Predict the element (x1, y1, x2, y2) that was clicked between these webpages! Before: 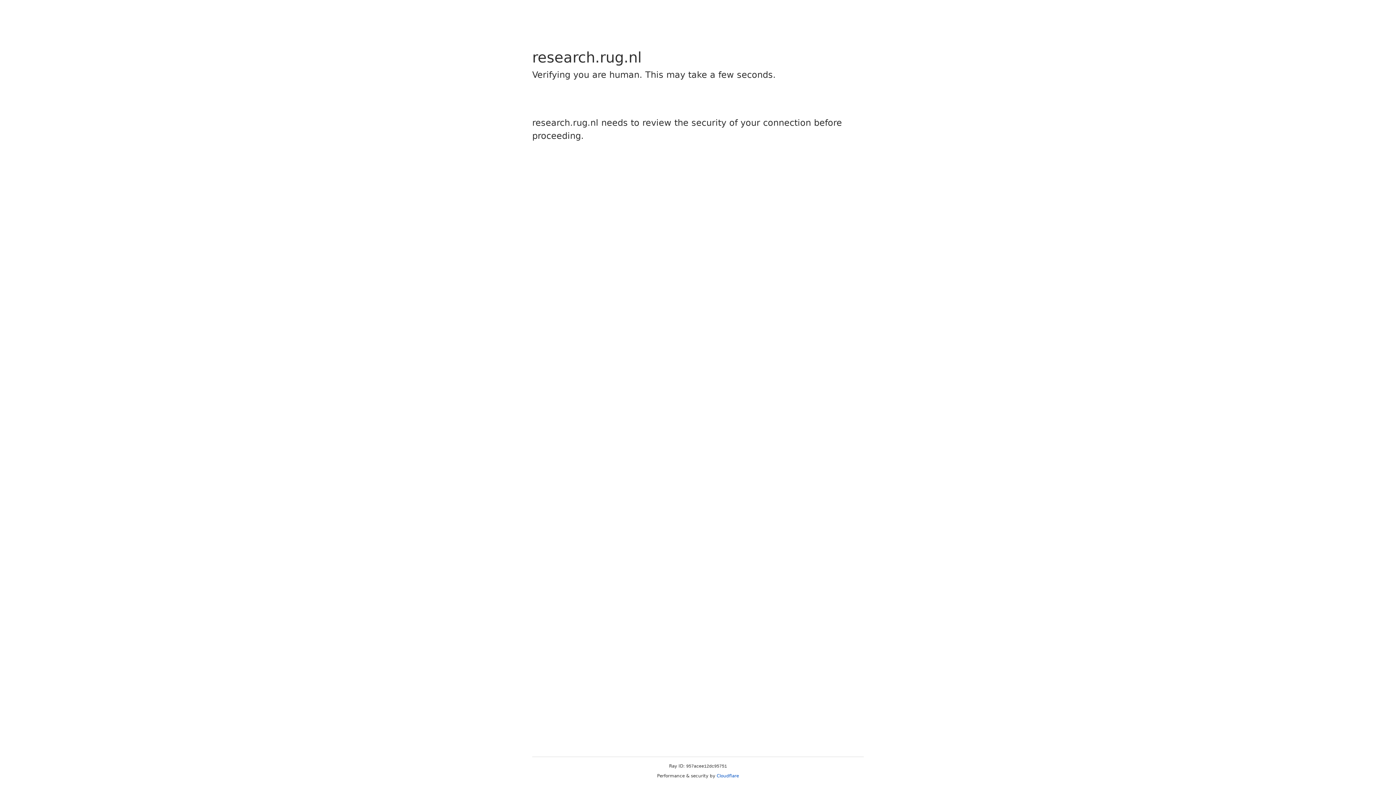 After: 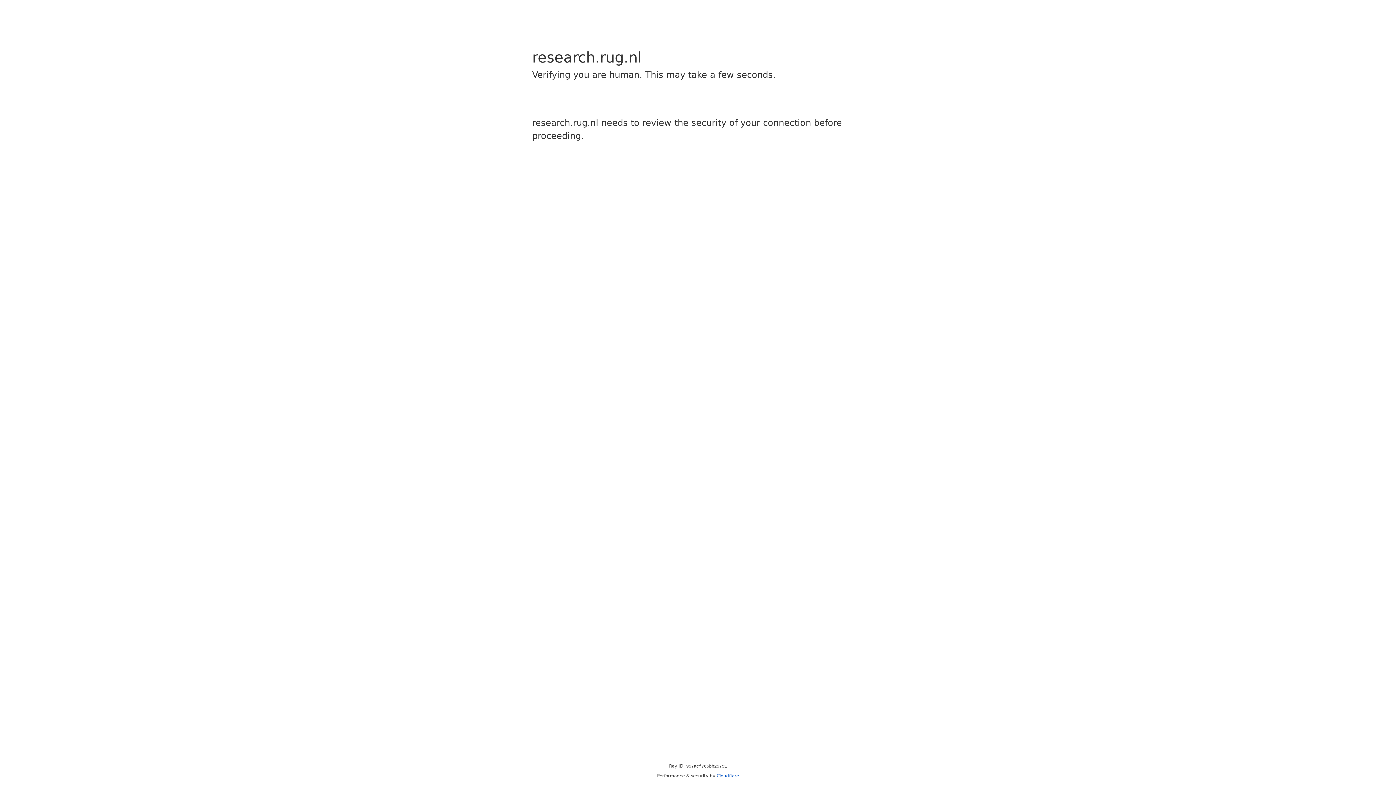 Action: bbox: (716, 773, 739, 778) label: Cloudflare